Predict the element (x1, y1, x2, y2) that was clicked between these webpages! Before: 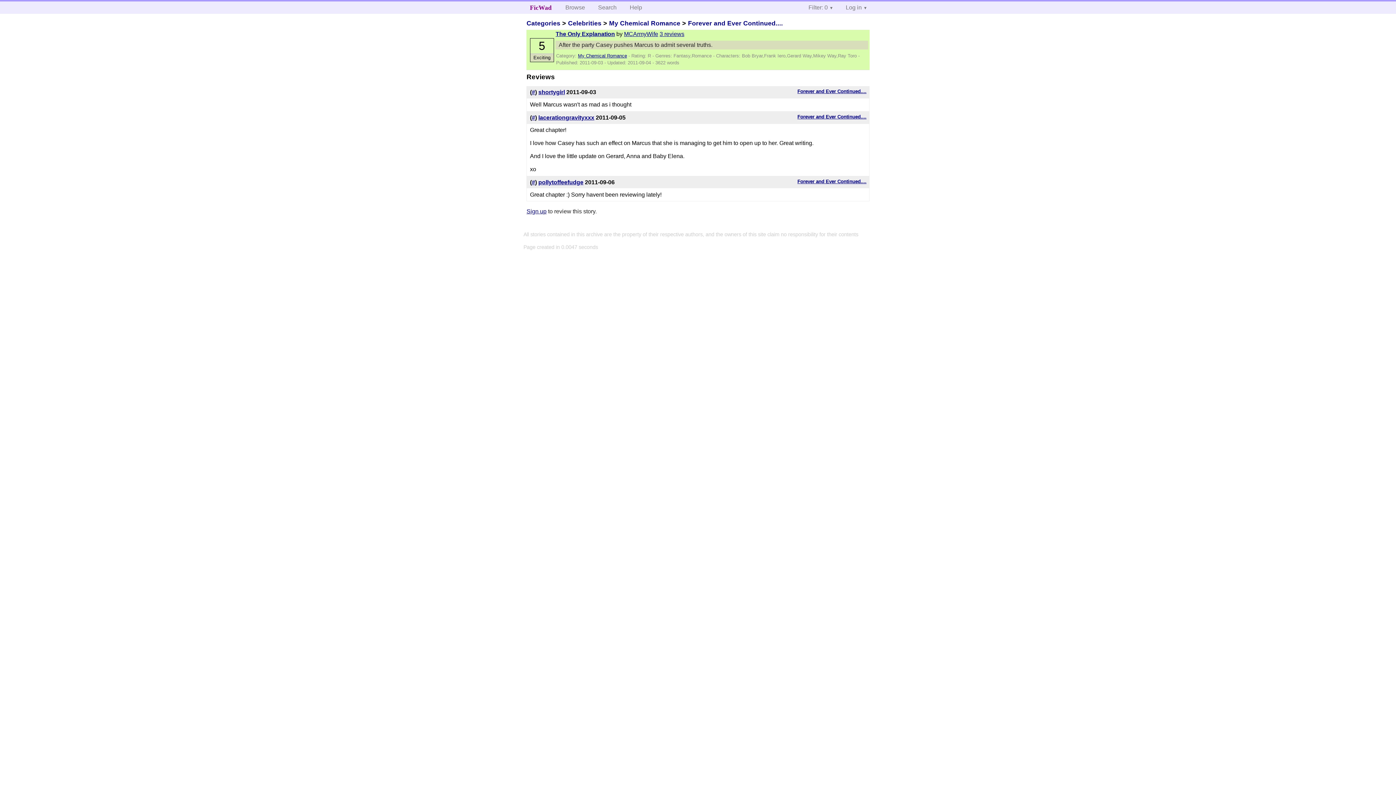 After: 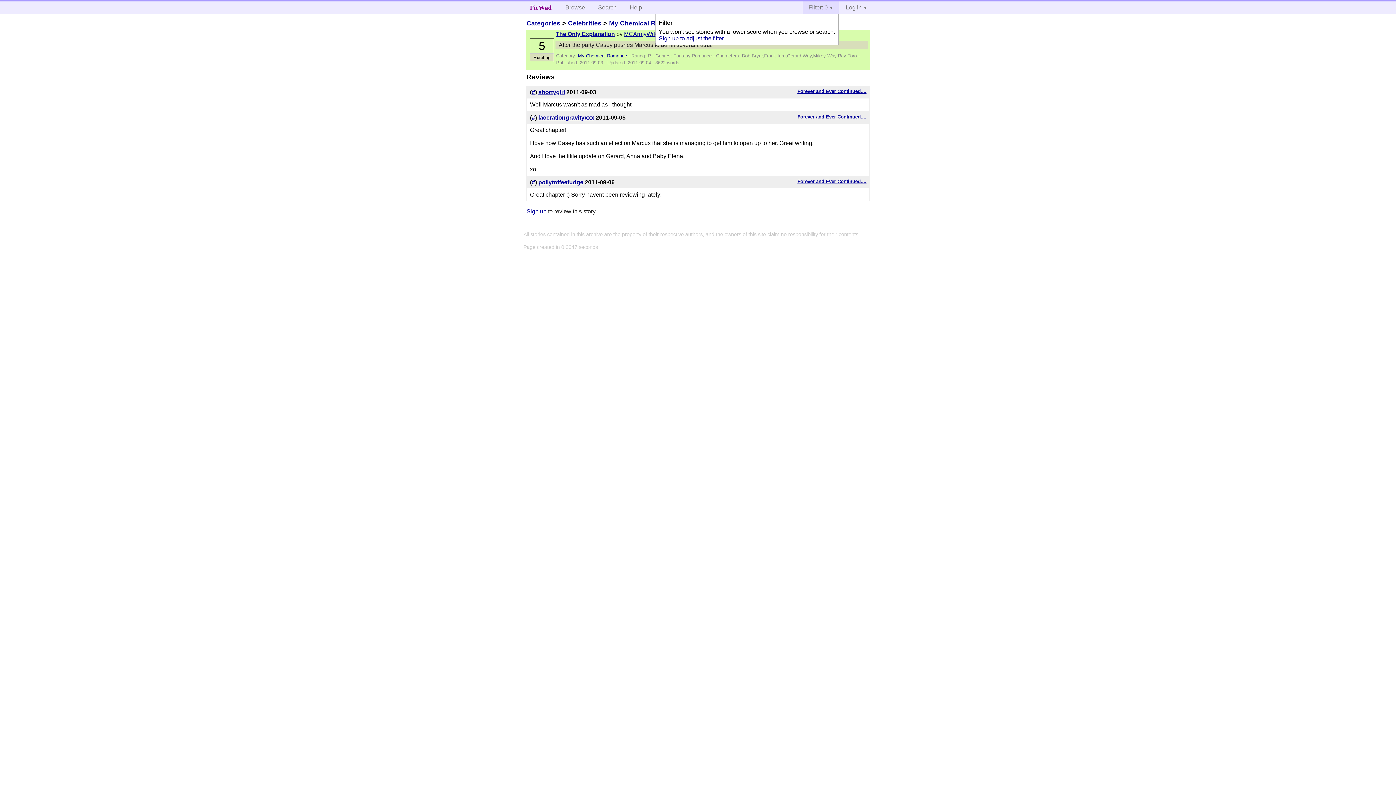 Action: bbox: (802, 1, 838, 13) label: Filter: 0